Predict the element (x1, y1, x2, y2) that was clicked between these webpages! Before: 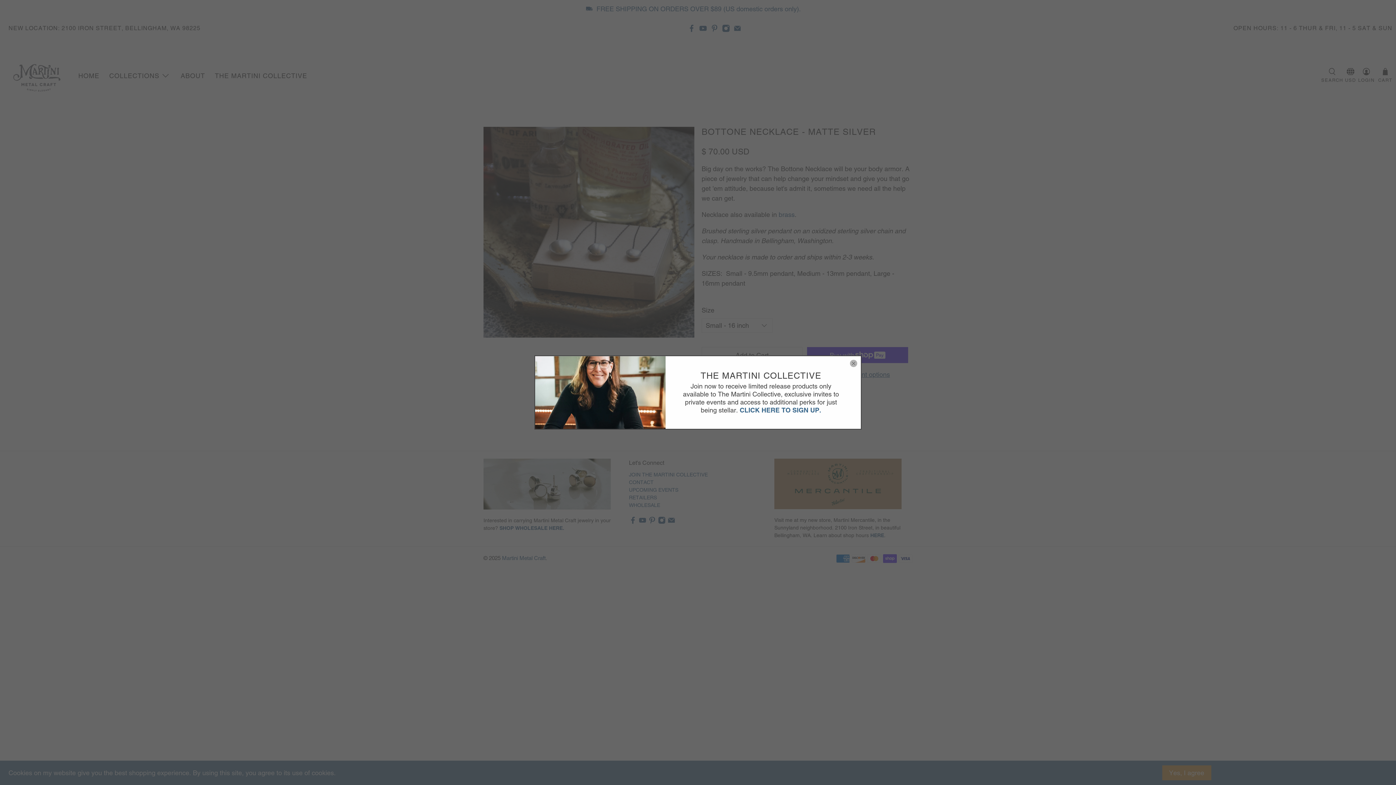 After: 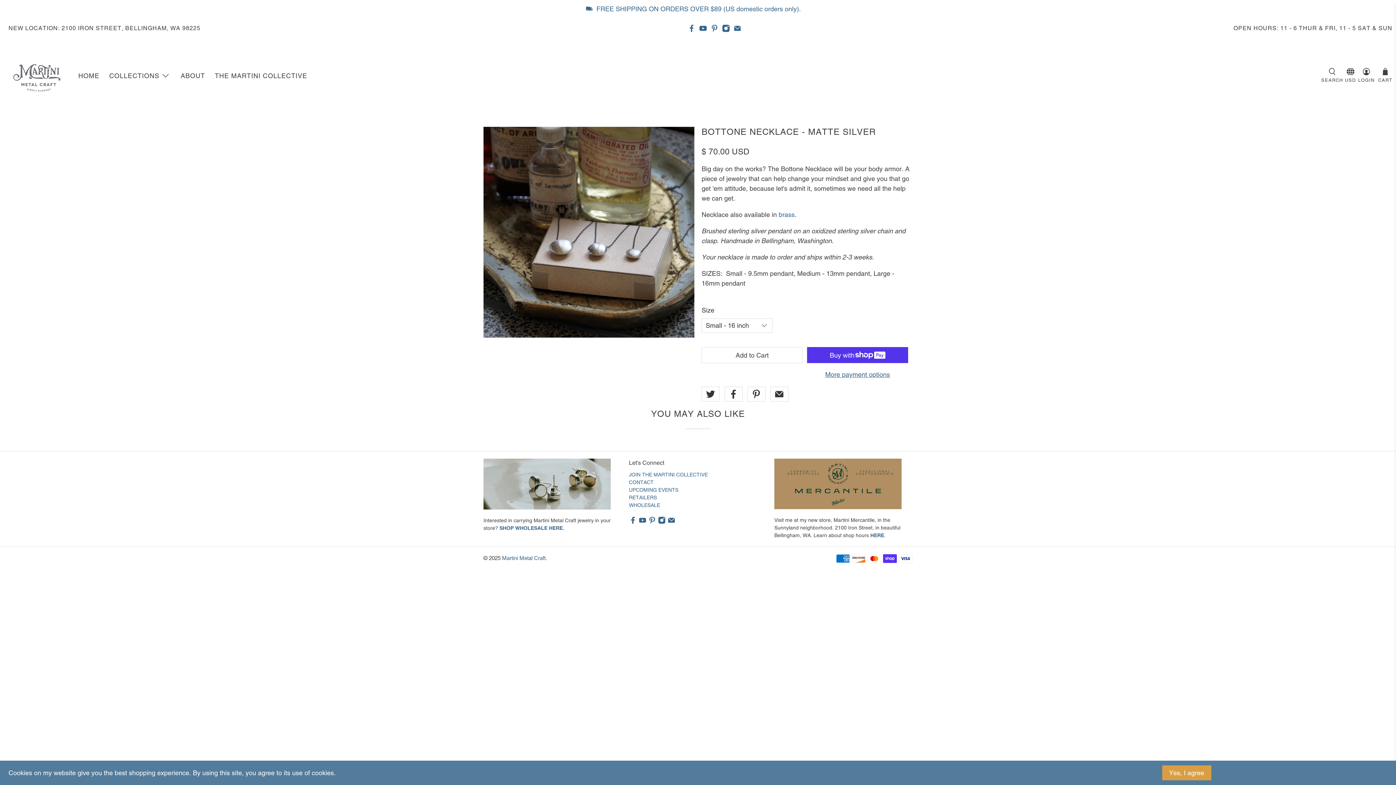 Action: bbox: (850, 360, 857, 367) label: close